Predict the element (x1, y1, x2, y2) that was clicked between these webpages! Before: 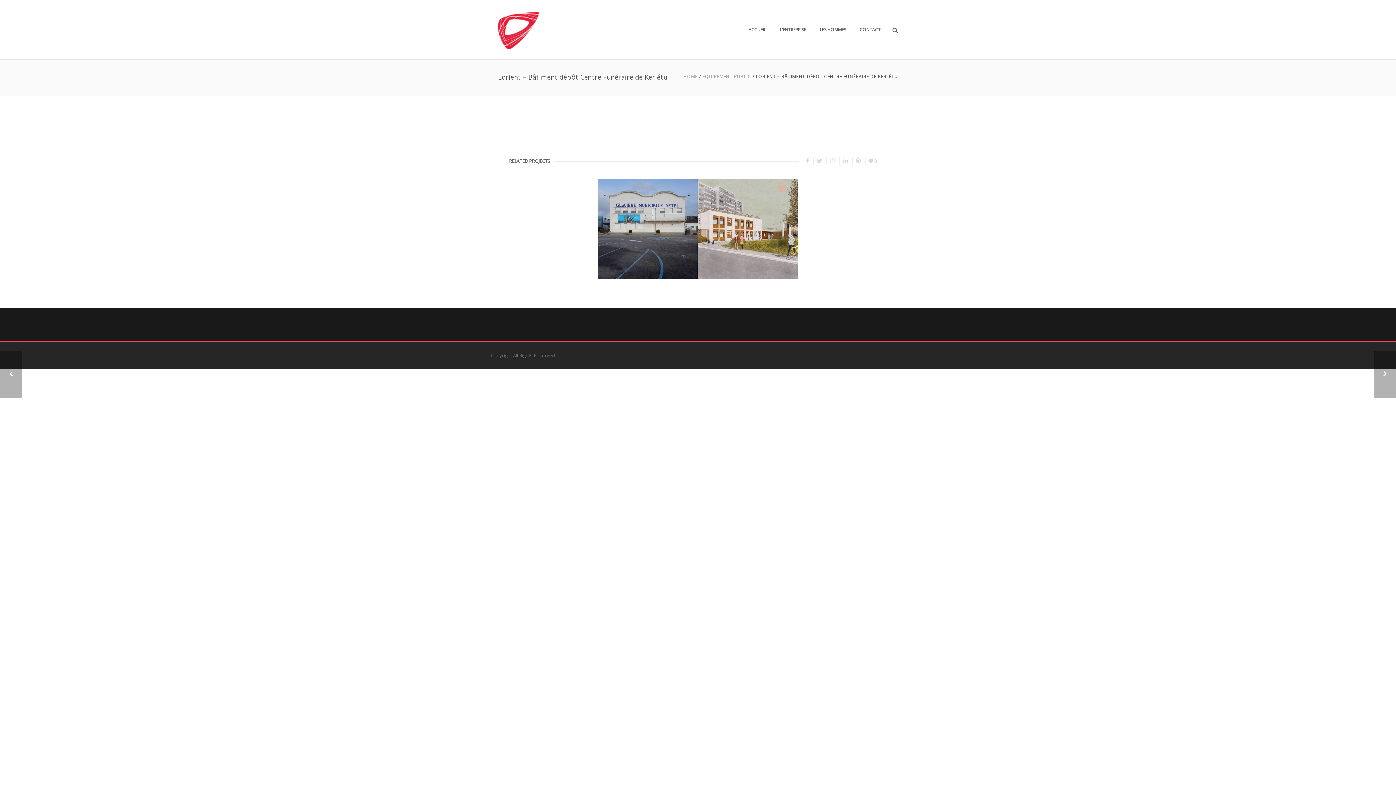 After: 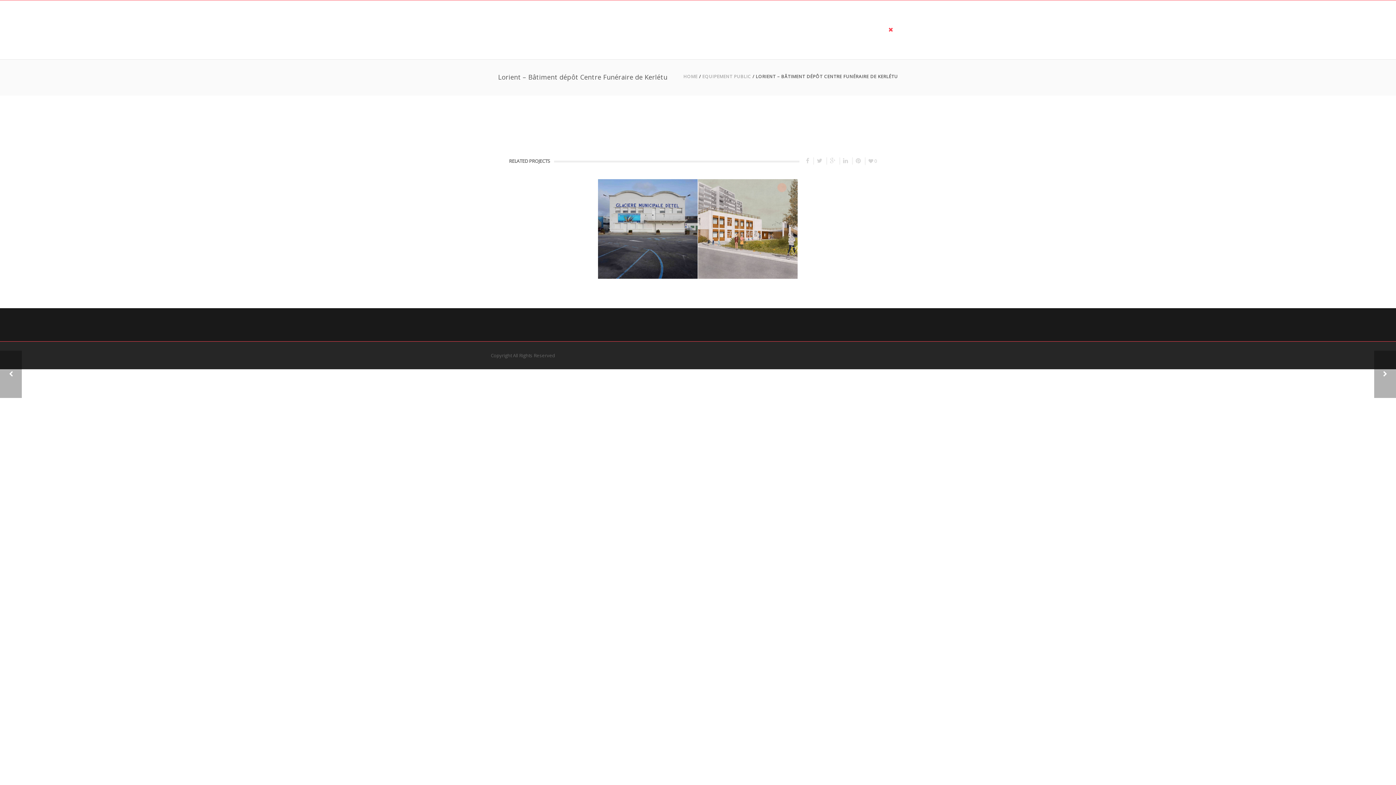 Action: bbox: (887, 0, 898, 59)